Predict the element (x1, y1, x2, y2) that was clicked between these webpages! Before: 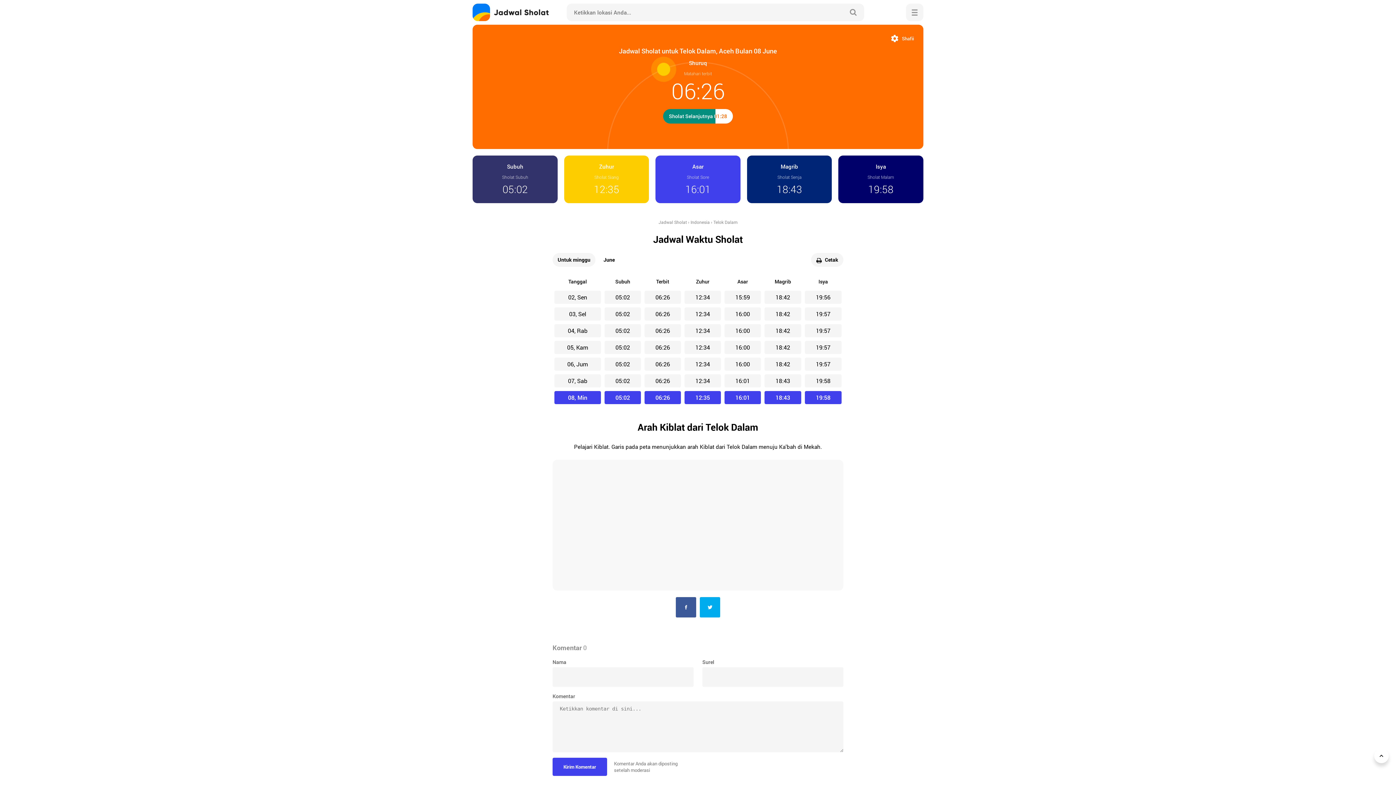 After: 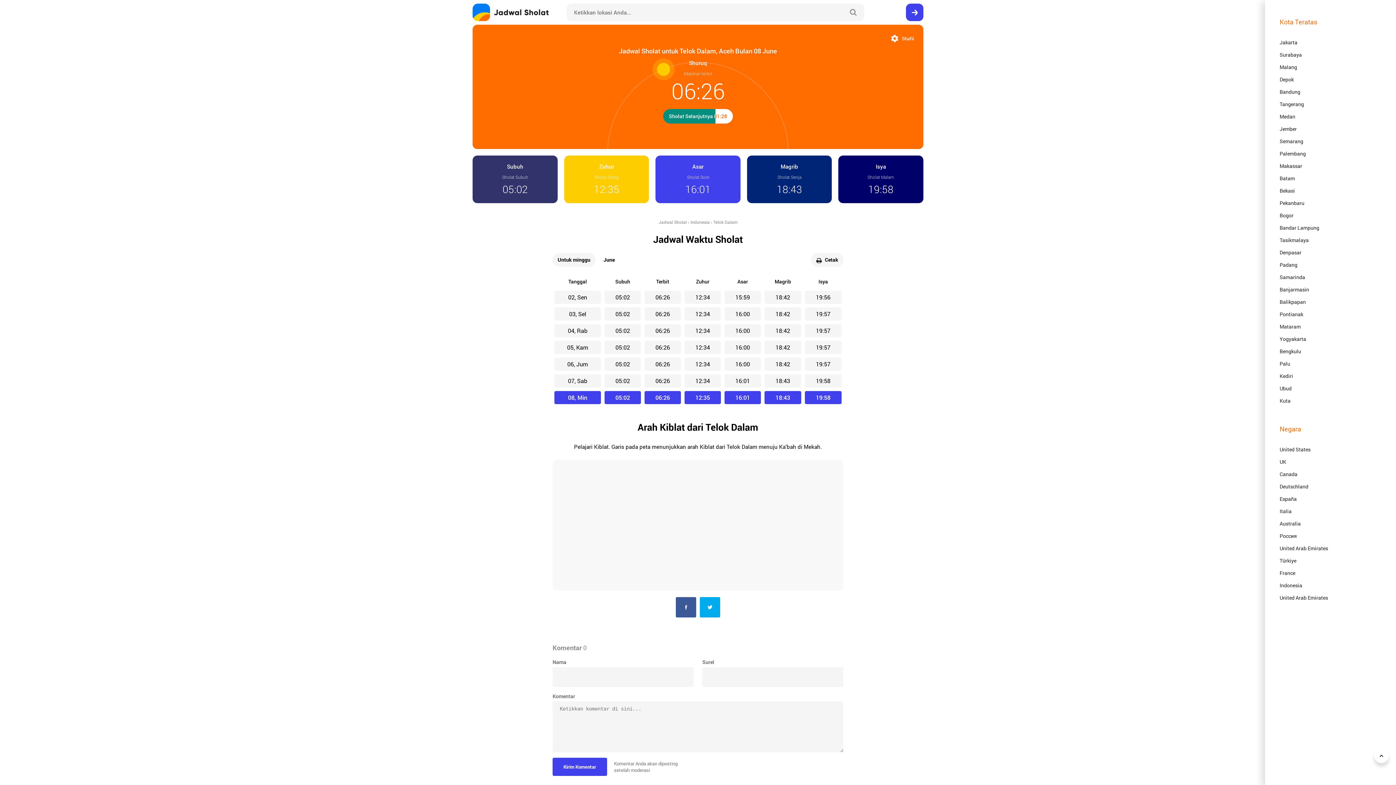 Action: label: Menu bbox: (906, 3, 923, 21)